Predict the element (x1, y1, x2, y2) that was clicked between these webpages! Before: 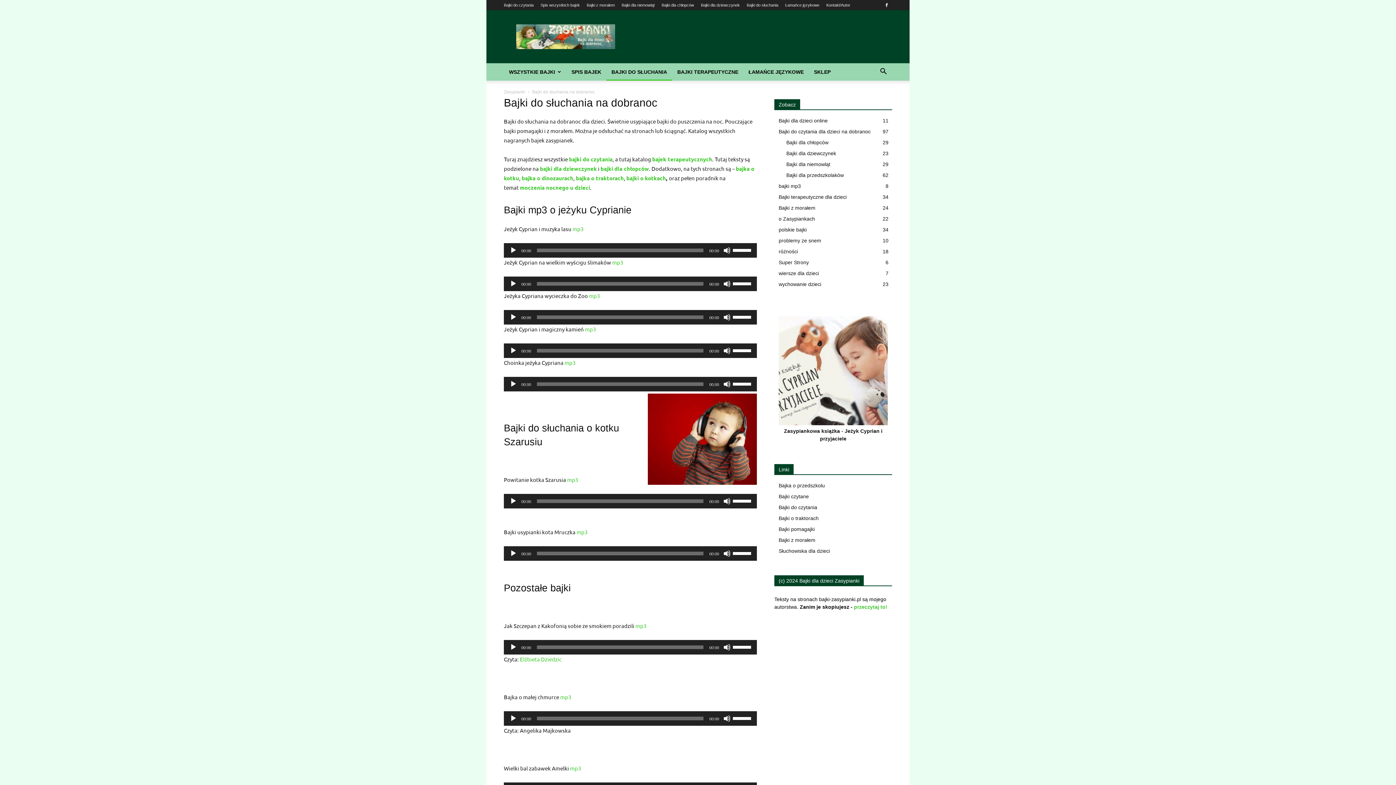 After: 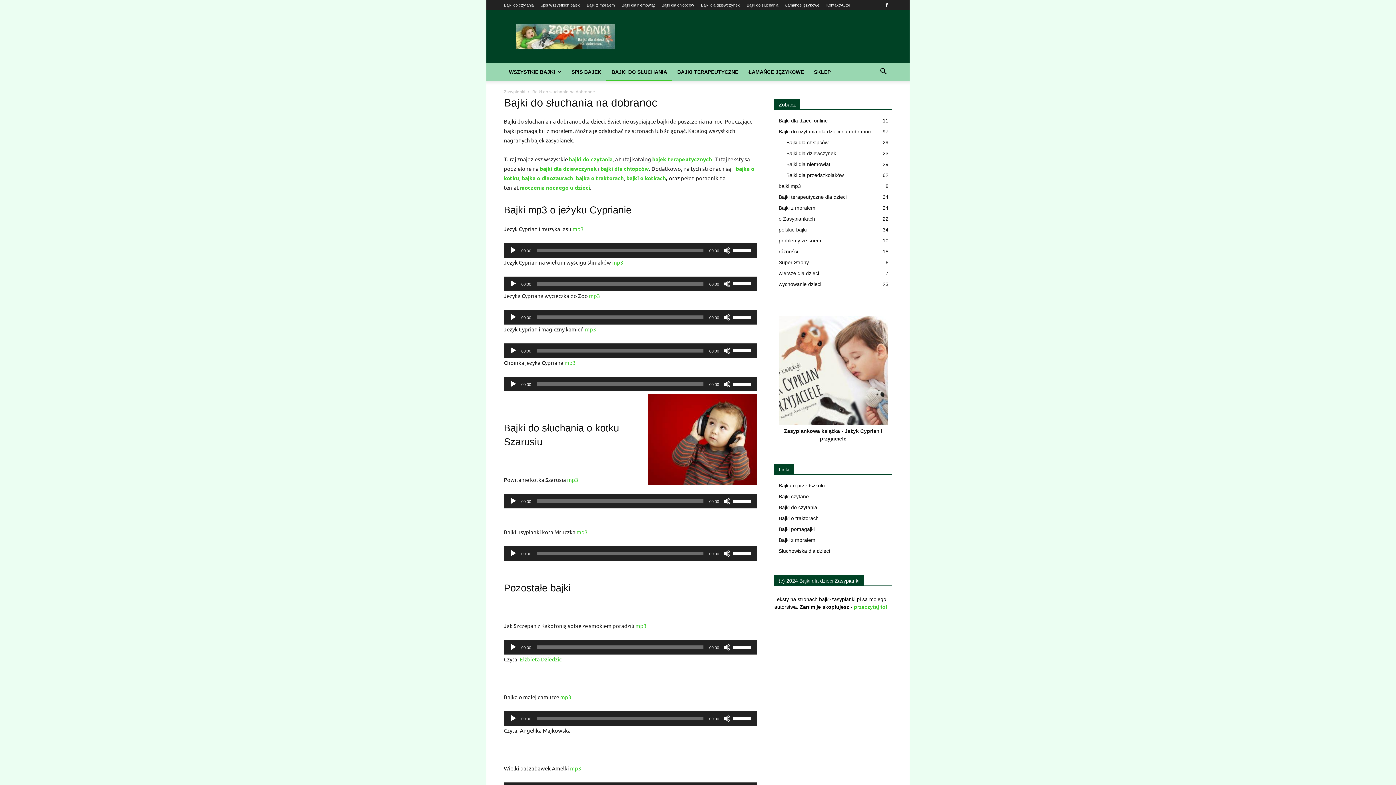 Action: label: BAJKI DO SŁUCHANIA bbox: (606, 63, 672, 80)